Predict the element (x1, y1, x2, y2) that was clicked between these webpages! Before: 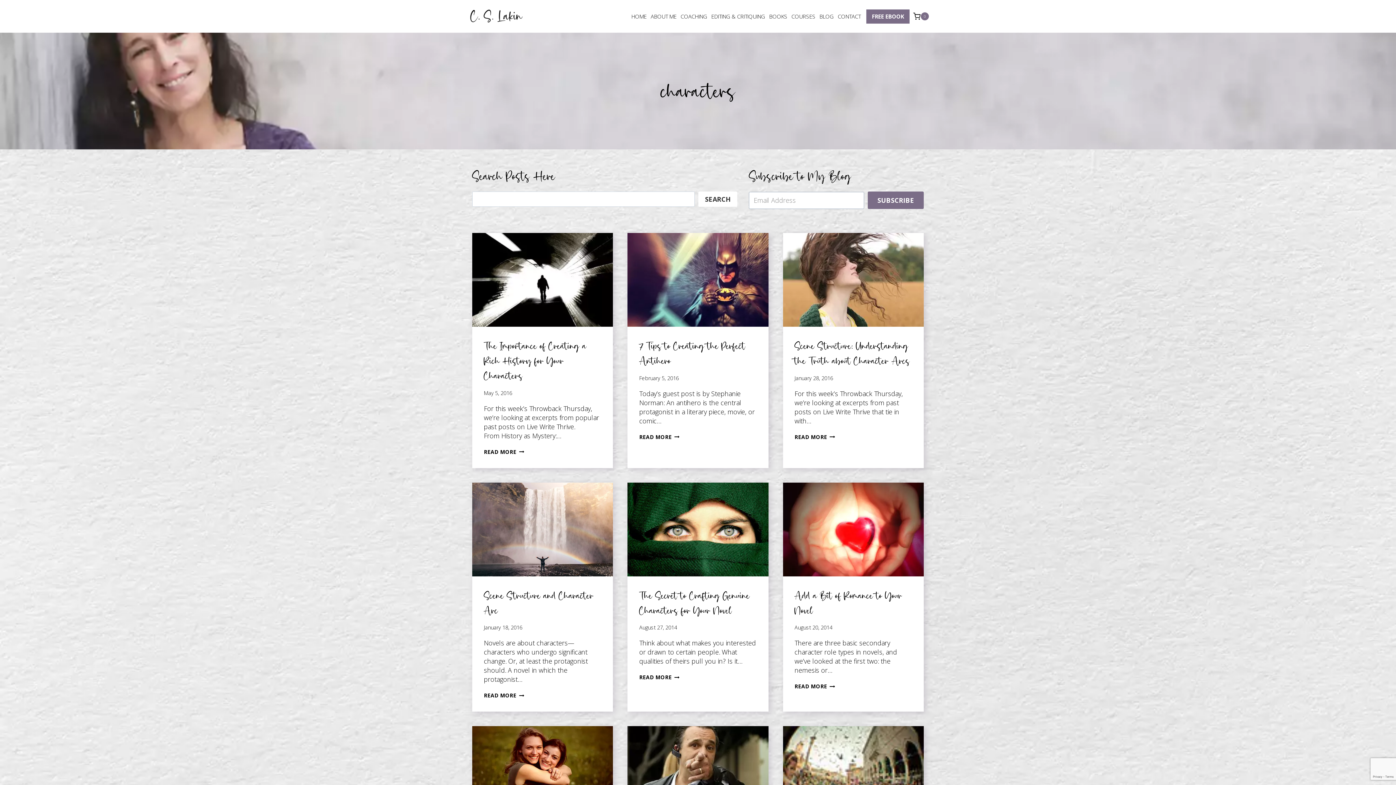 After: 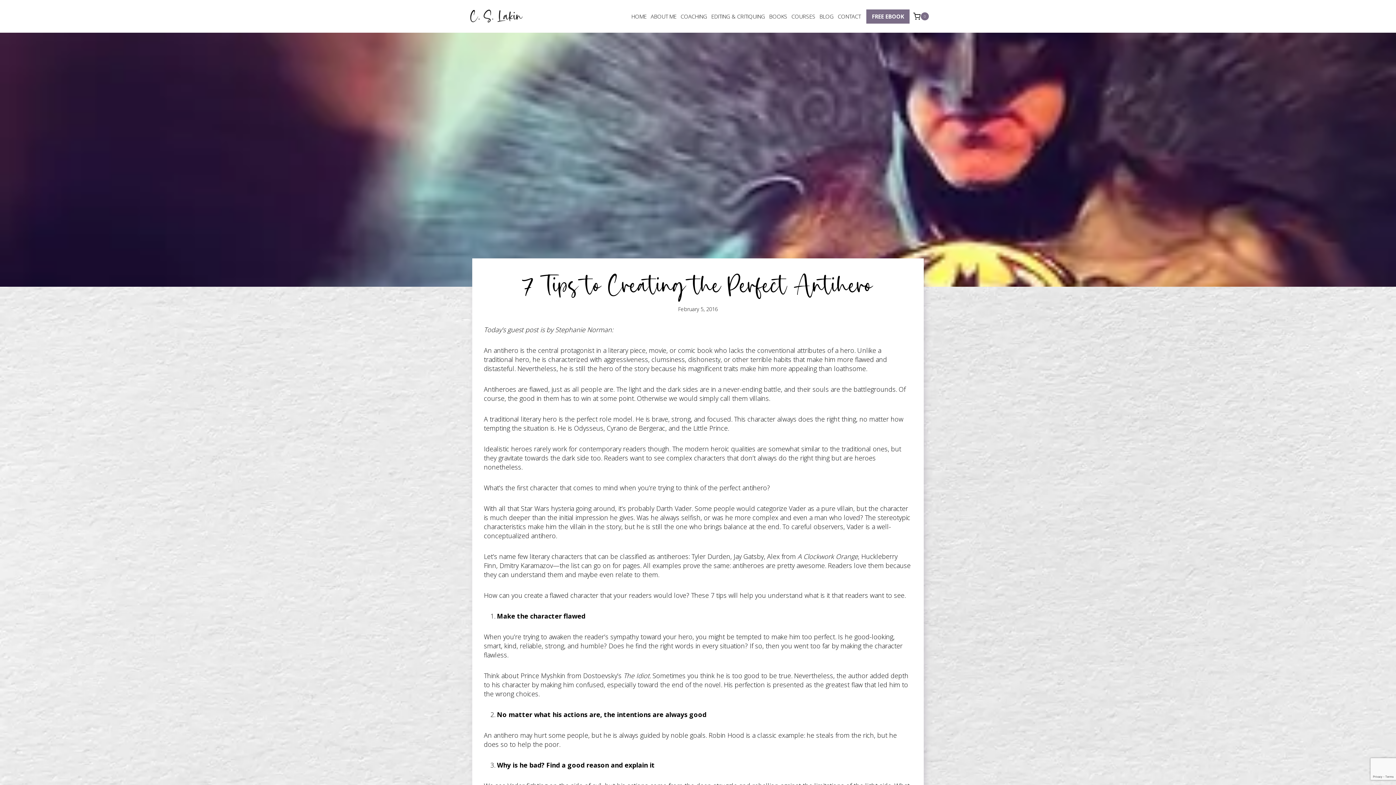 Action: bbox: (627, 233, 768, 326)